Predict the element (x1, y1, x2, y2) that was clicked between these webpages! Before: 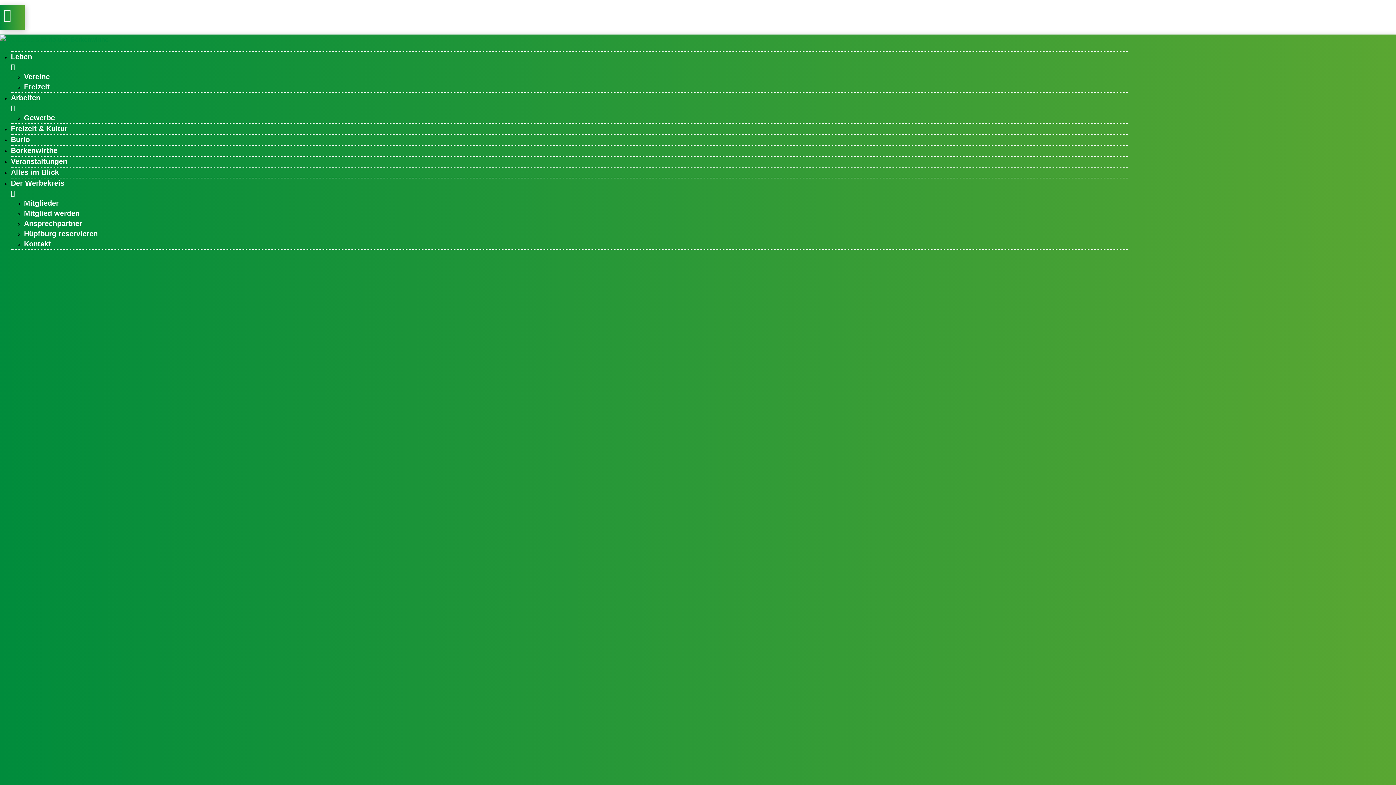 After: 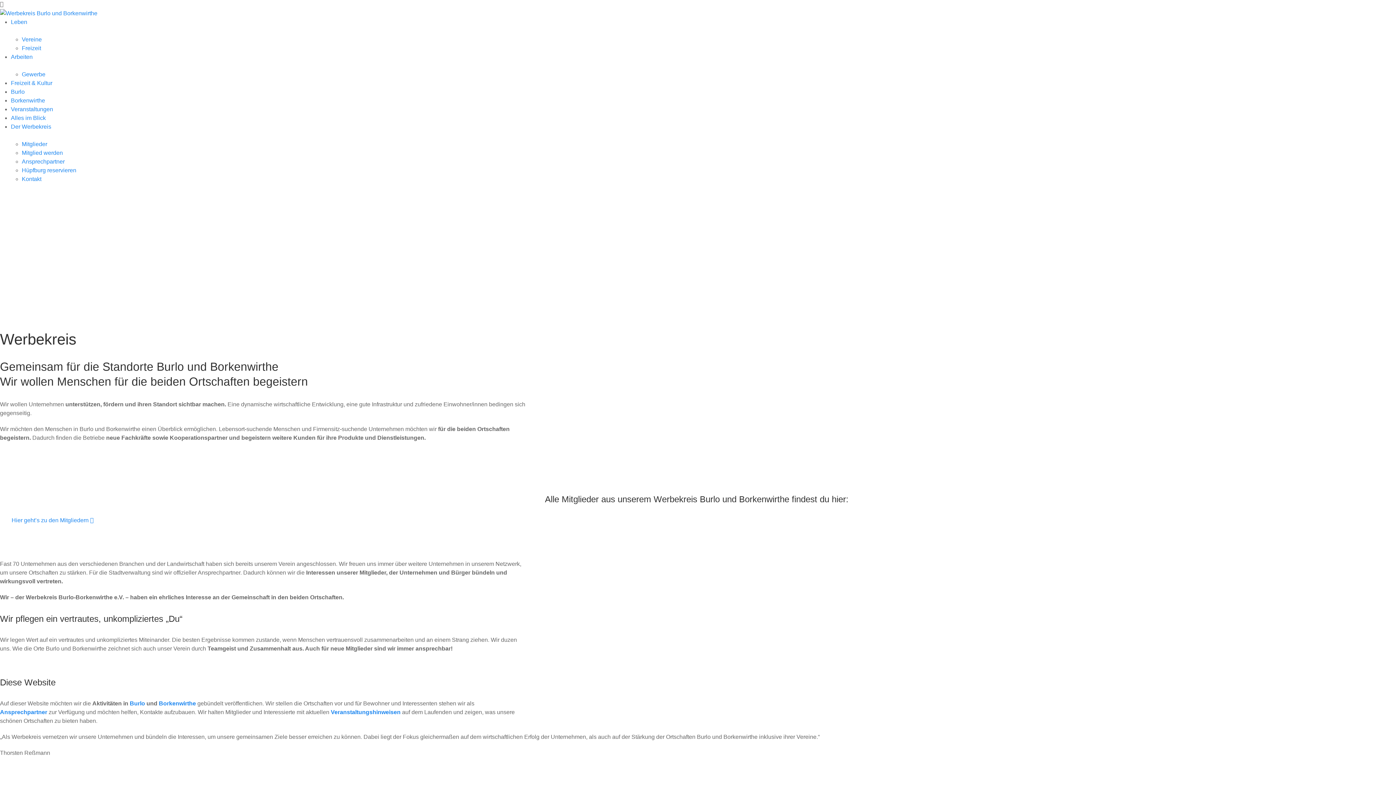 Action: label: Der Werbekreis bbox: (10, 176, 64, 190)